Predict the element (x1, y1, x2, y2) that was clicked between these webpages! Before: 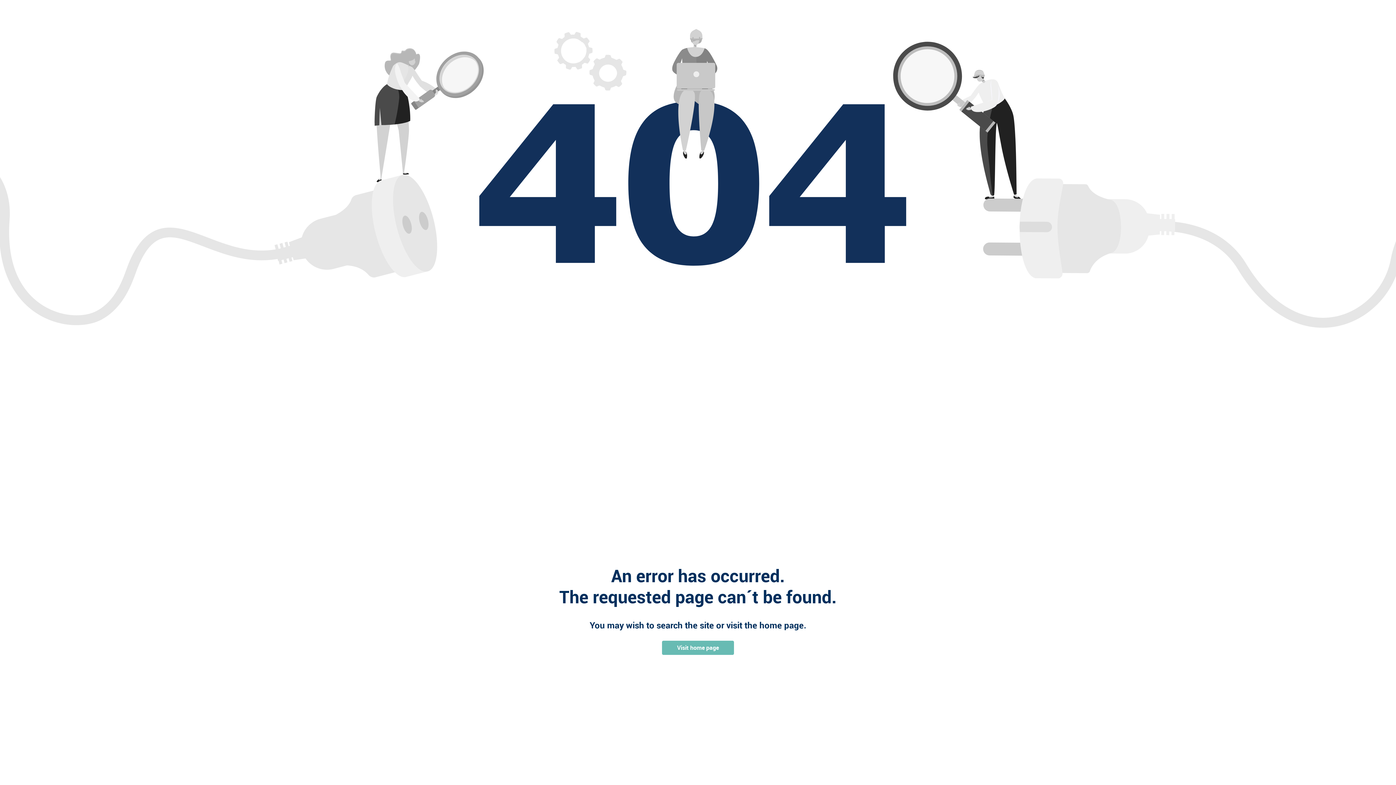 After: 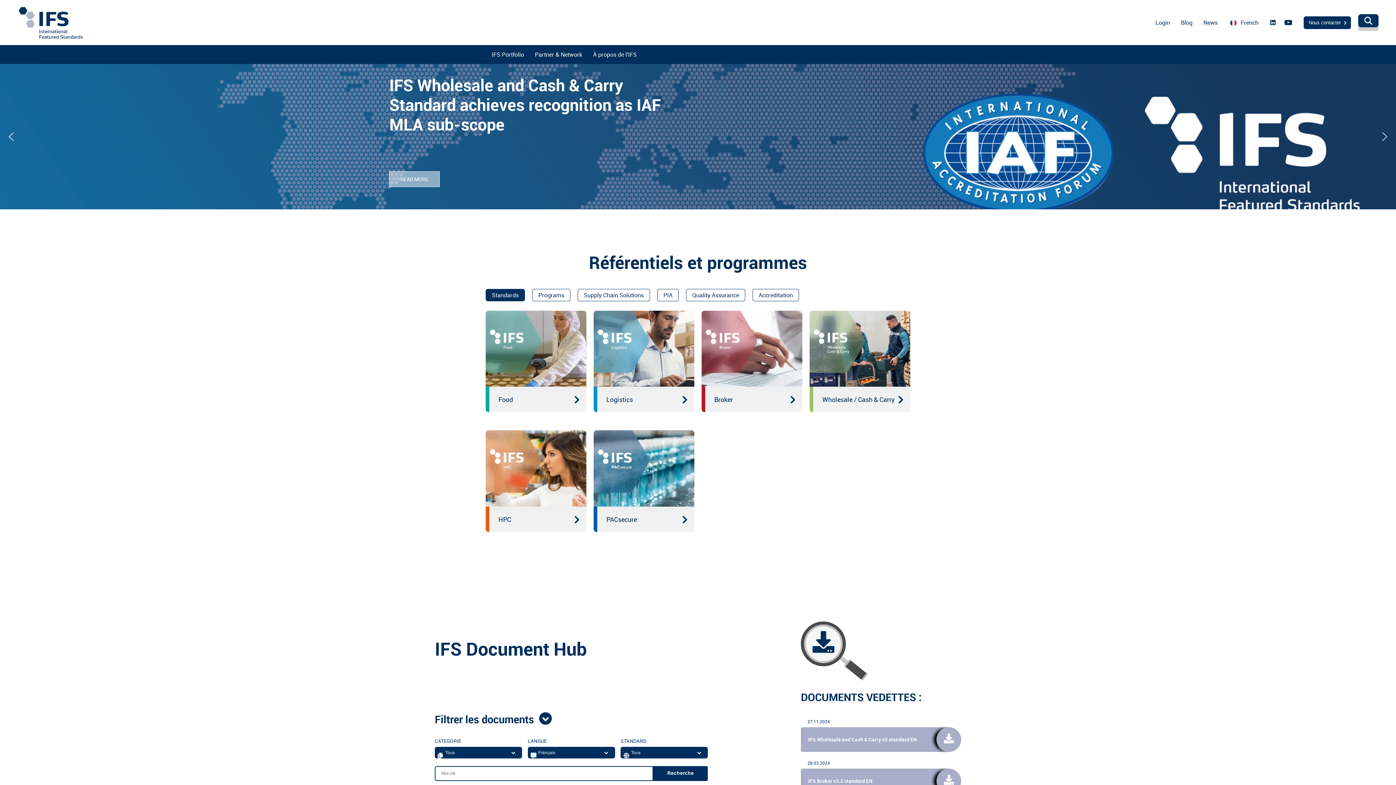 Action: label: Visit home page bbox: (662, 641, 734, 655)